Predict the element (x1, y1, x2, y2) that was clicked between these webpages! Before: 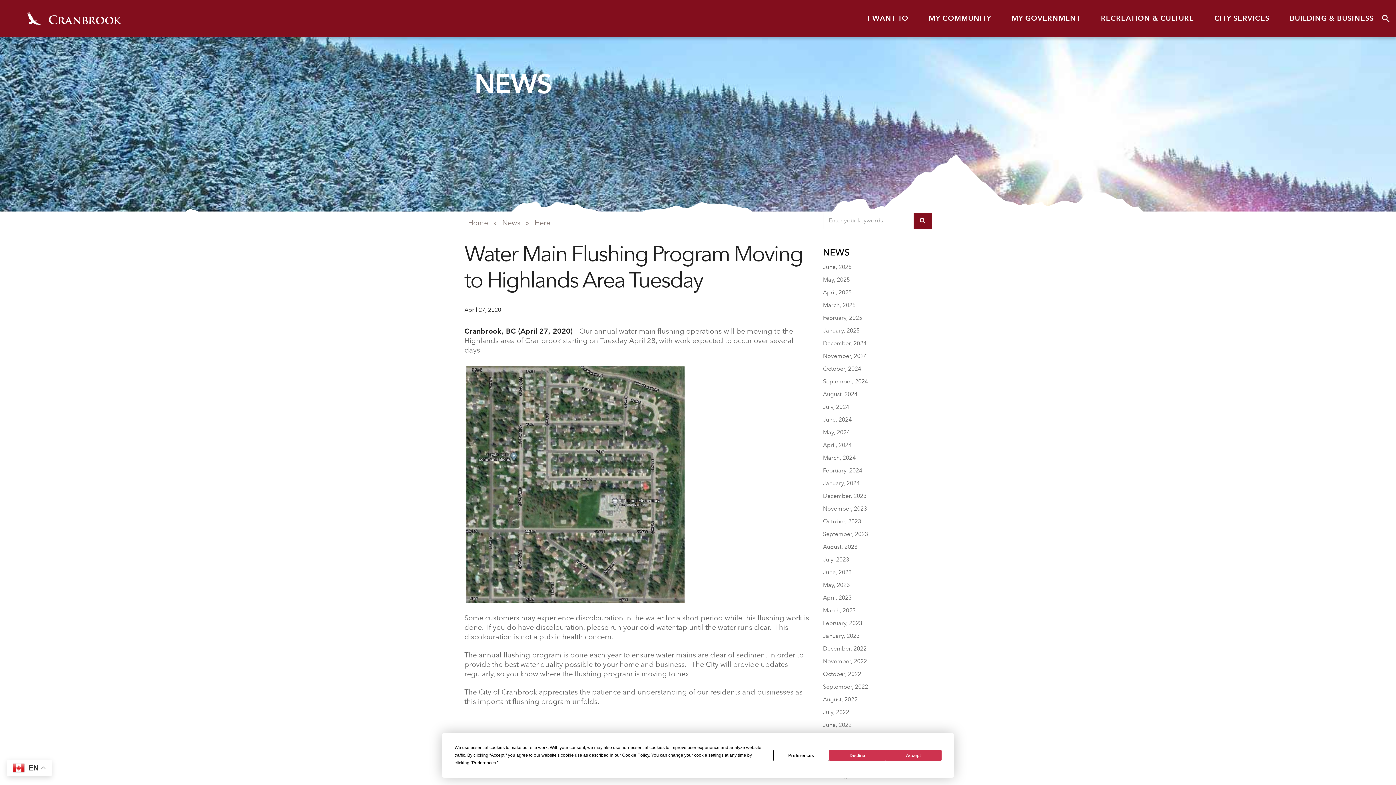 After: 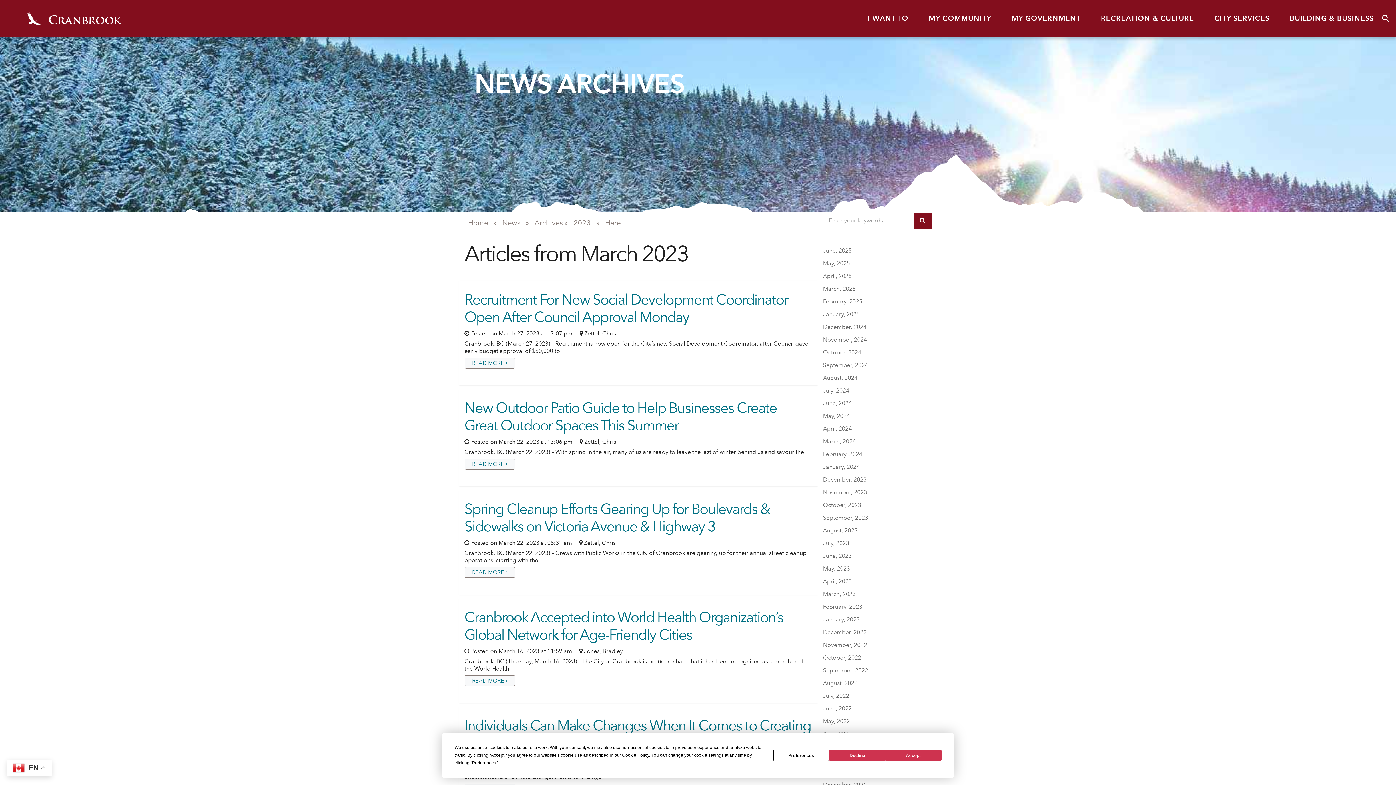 Action: bbox: (823, 606, 855, 614) label: March, 2023